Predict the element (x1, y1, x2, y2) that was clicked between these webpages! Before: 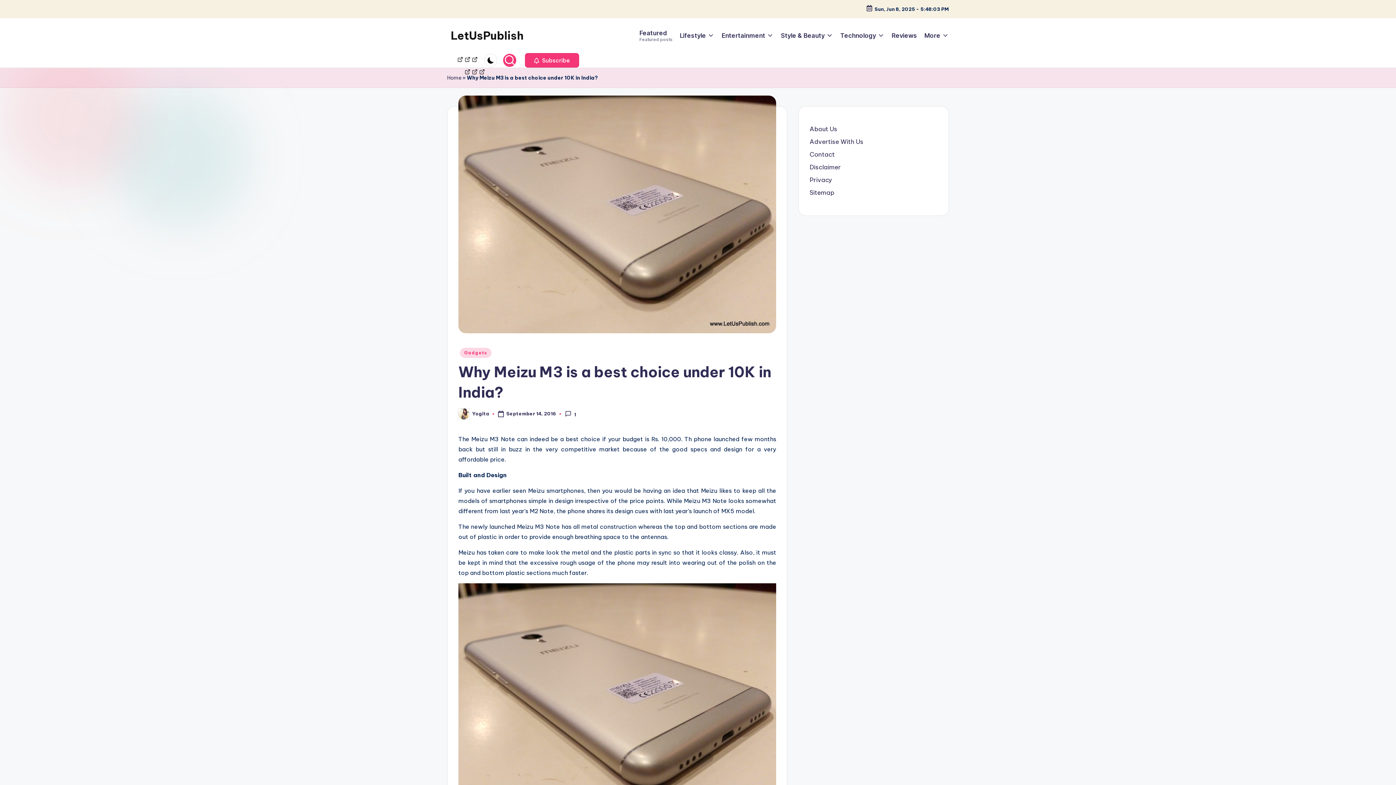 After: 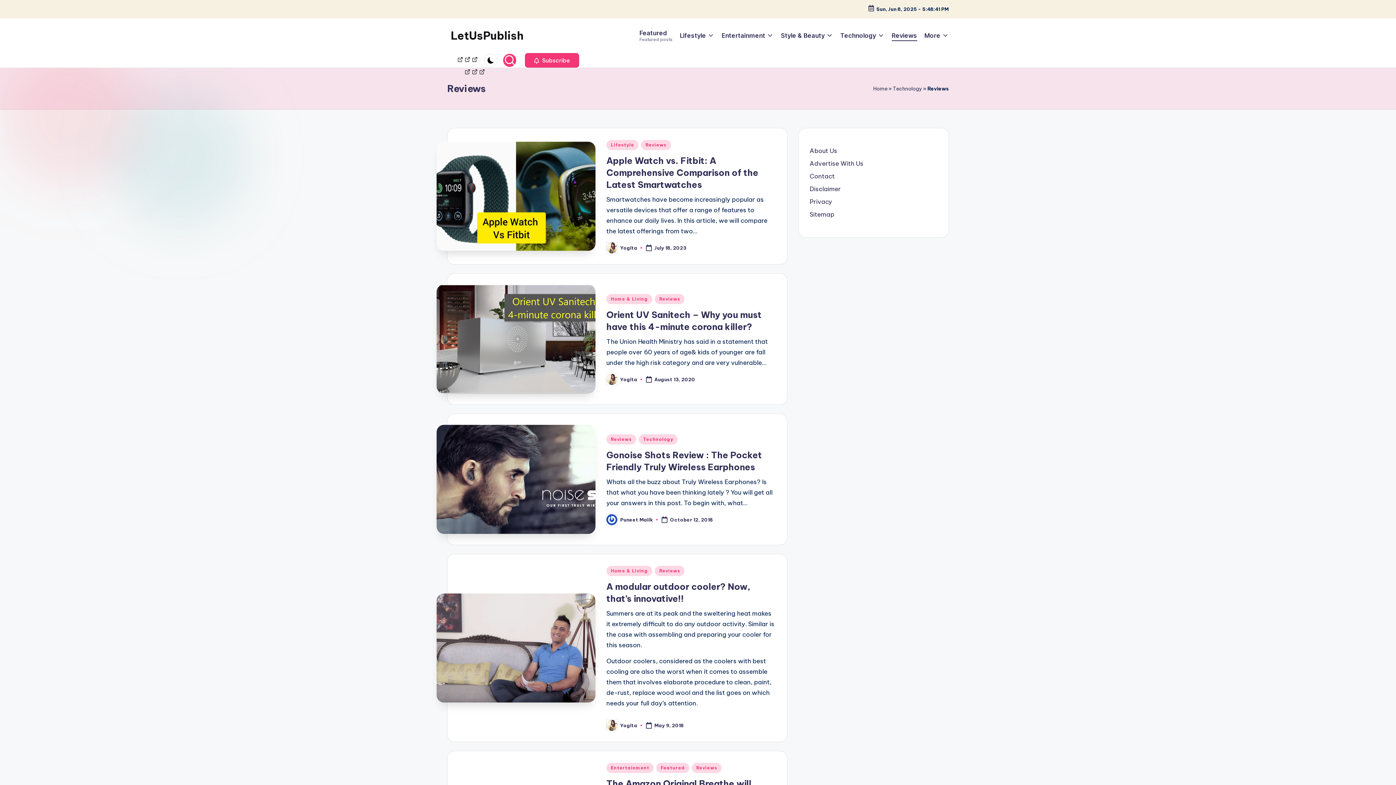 Action: label: Reviews bbox: (891, 30, 917, 40)